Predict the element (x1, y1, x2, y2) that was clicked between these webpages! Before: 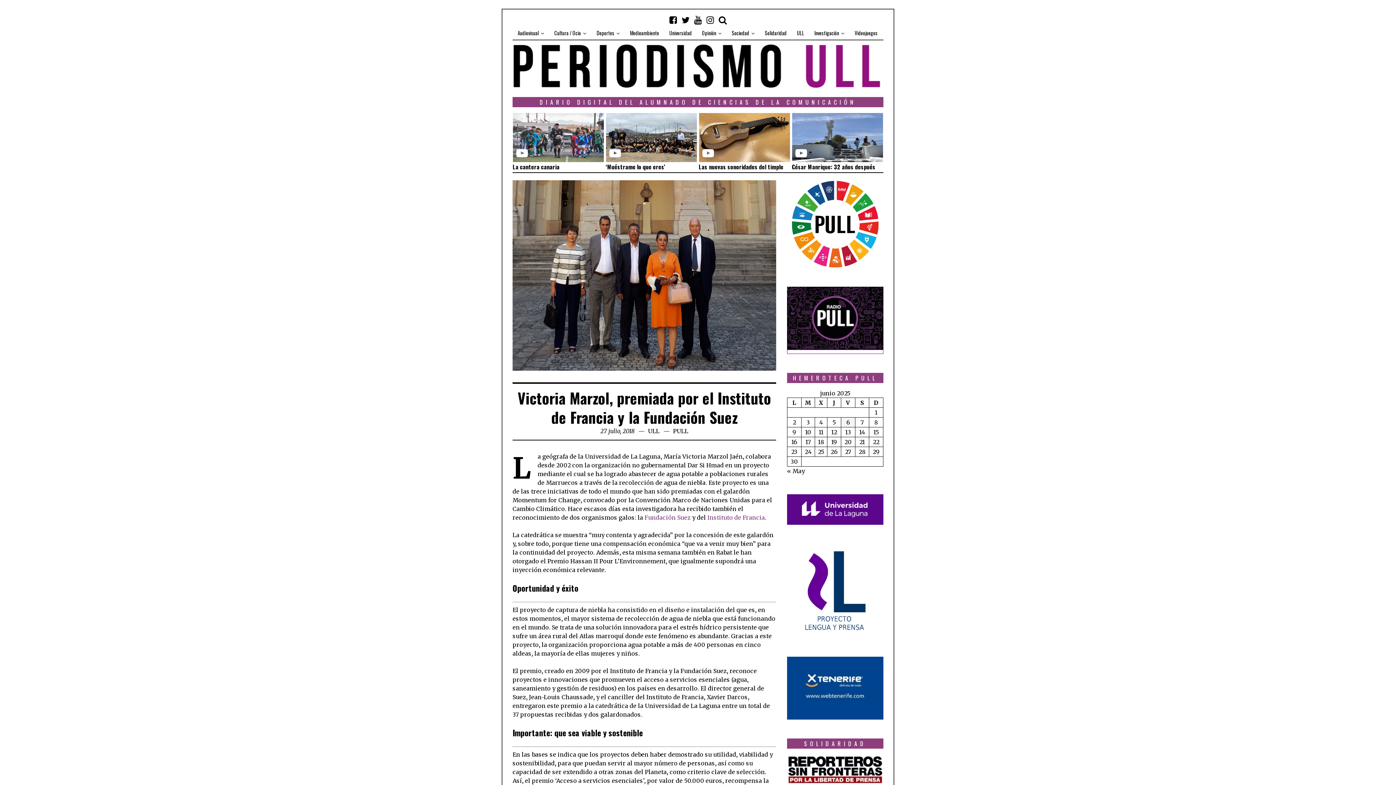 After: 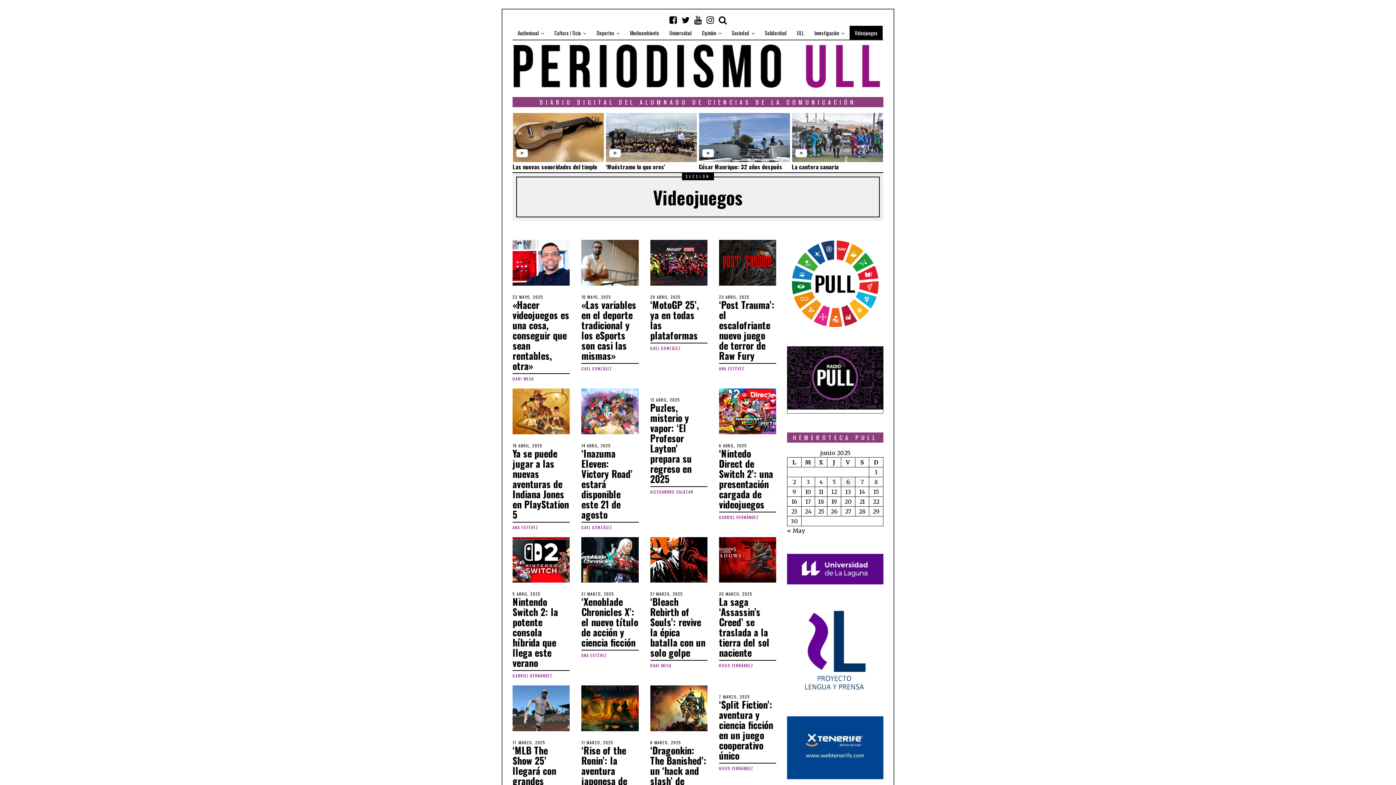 Action: bbox: (849, 25, 882, 40) label: Videojuegos